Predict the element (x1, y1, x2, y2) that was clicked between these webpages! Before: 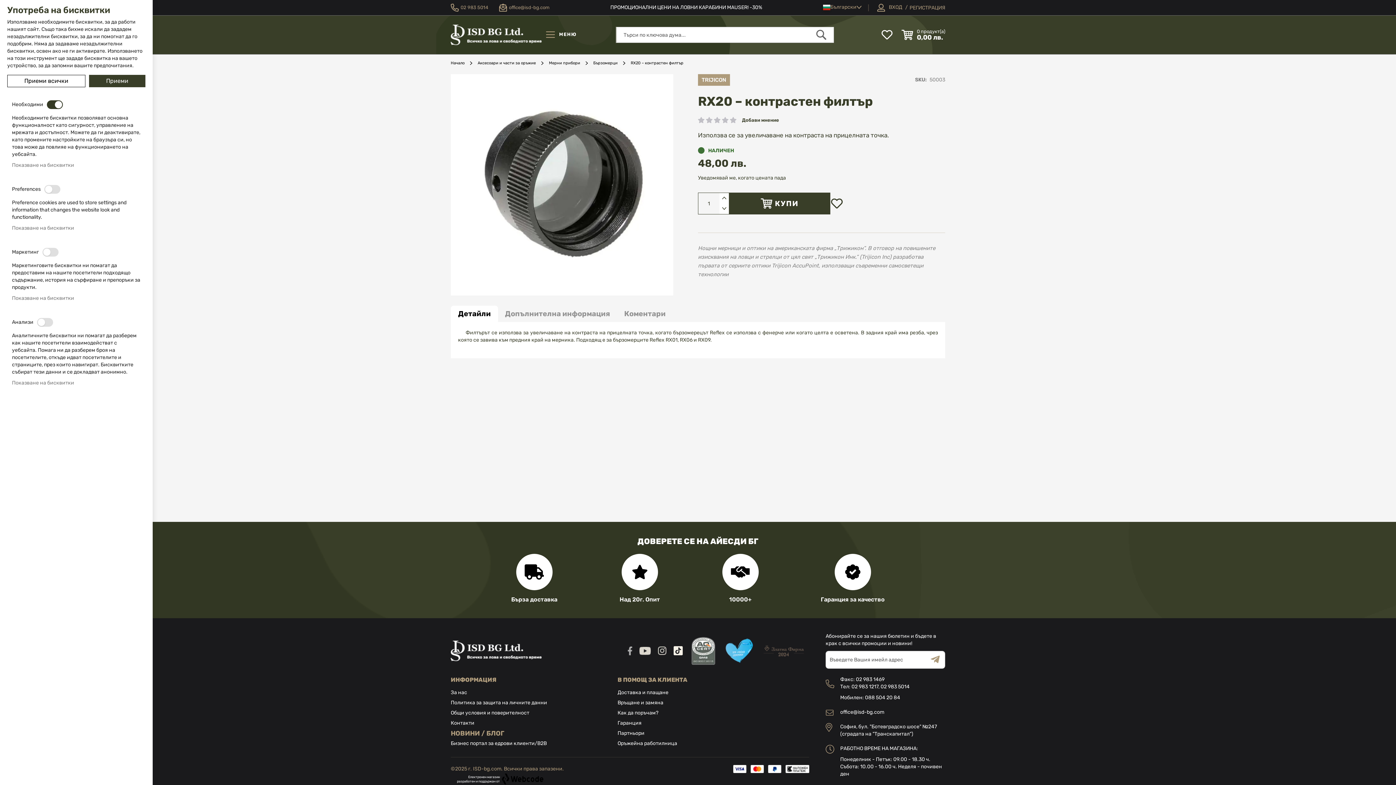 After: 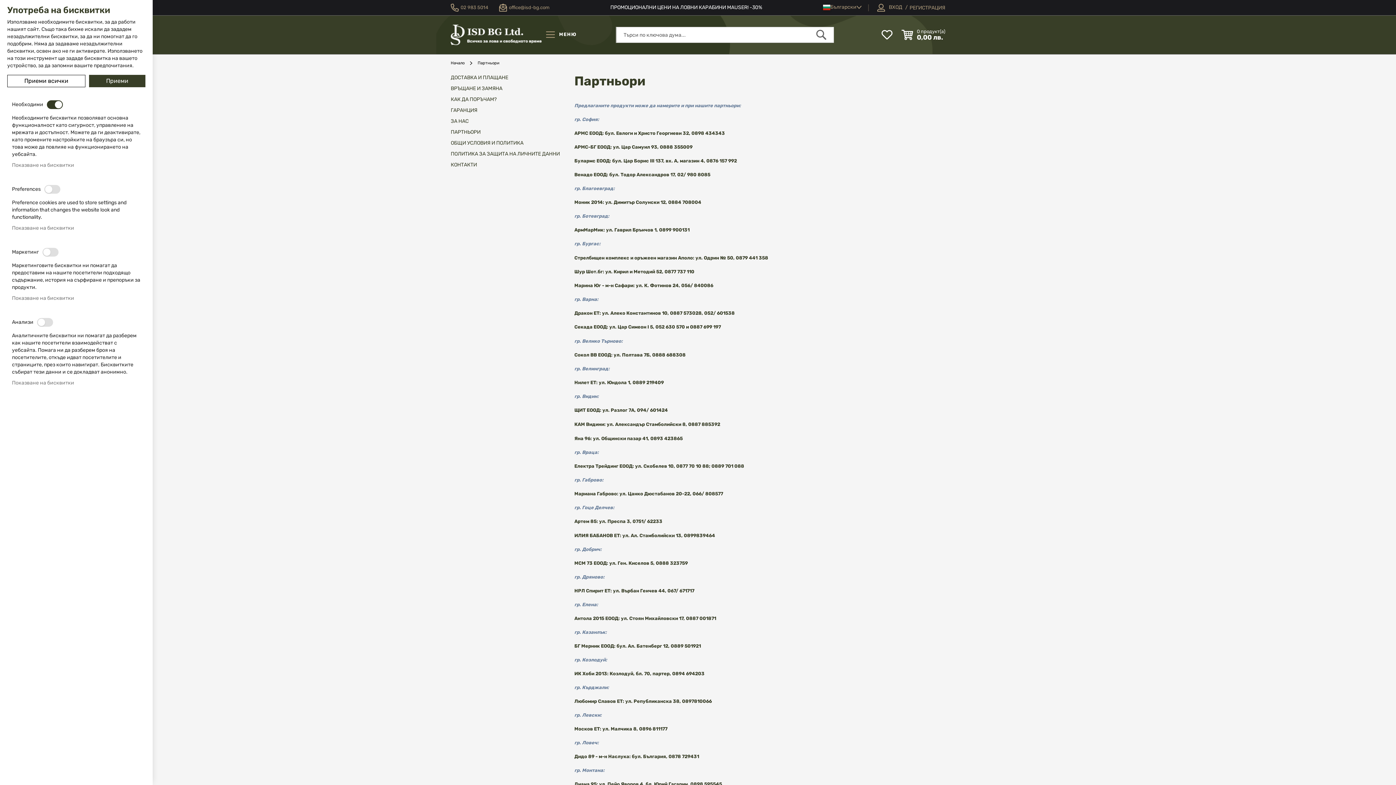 Action: label: Партньори bbox: (617, 730, 644, 736)